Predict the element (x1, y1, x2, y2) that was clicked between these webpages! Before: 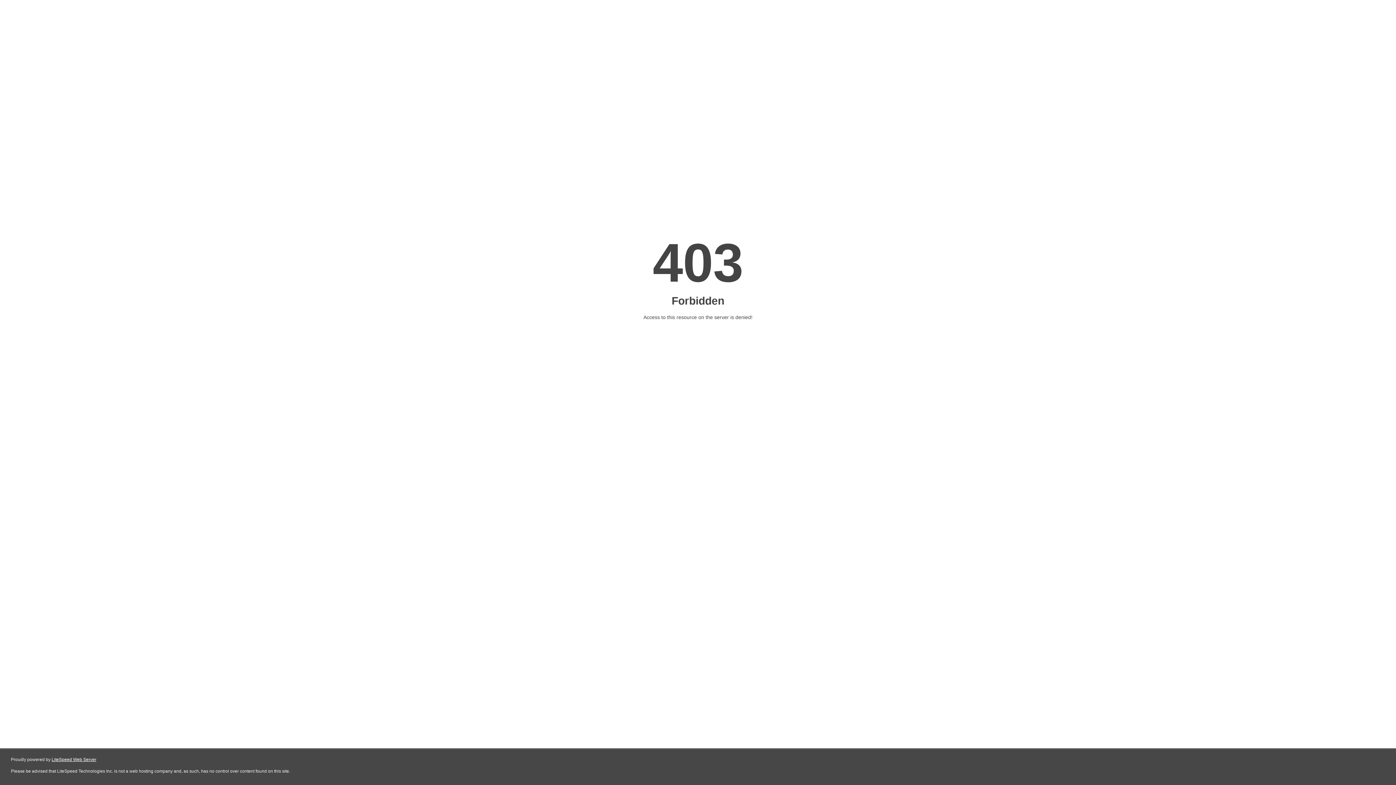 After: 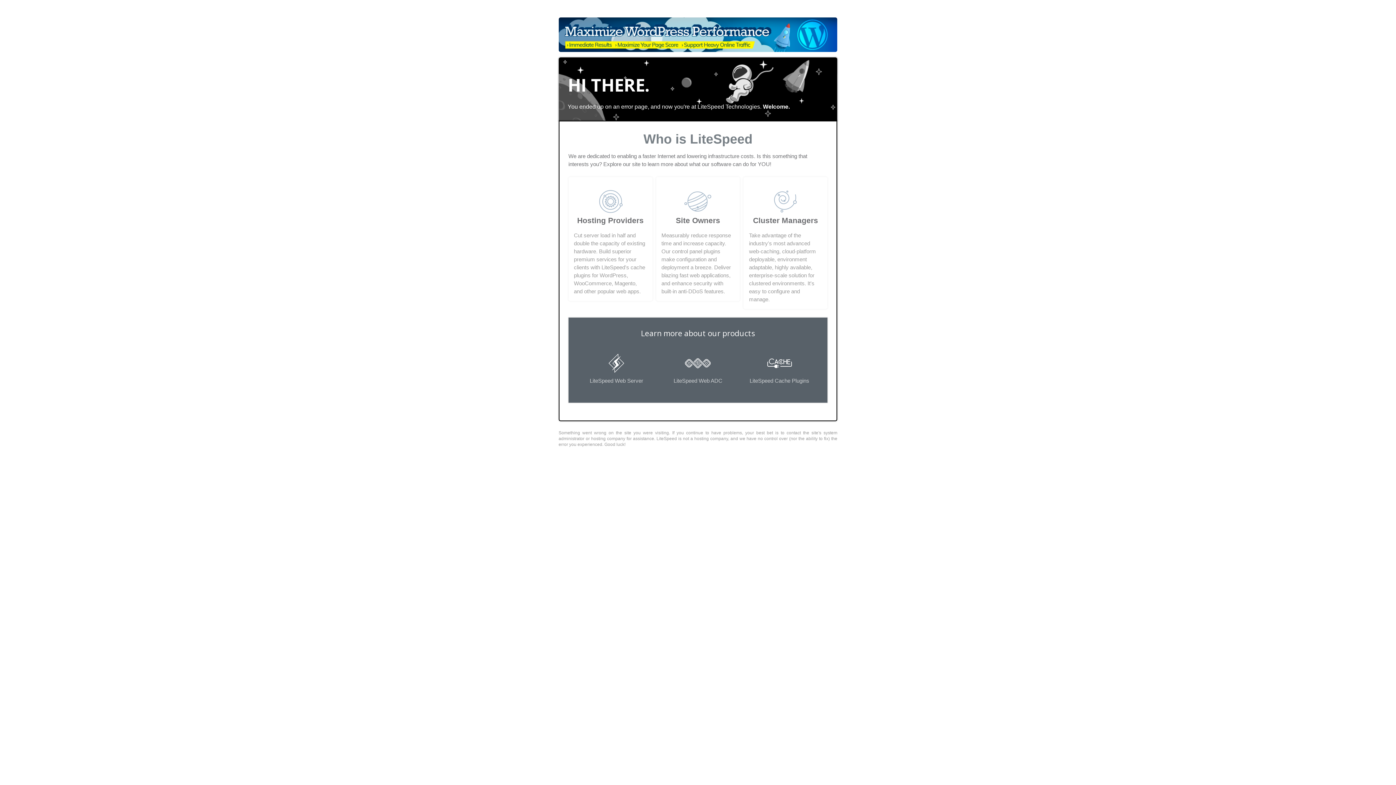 Action: label: LiteSpeed Web Server bbox: (51, 757, 96, 762)